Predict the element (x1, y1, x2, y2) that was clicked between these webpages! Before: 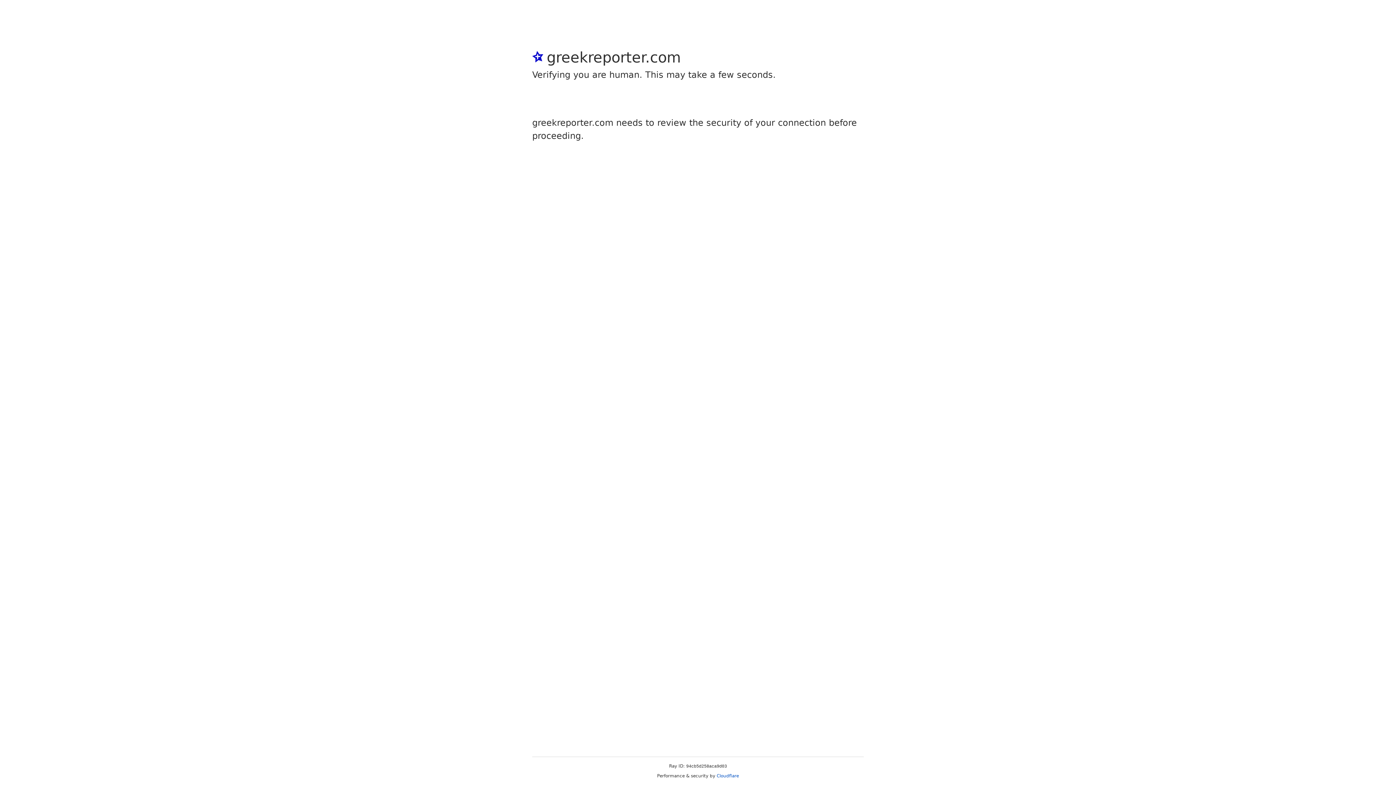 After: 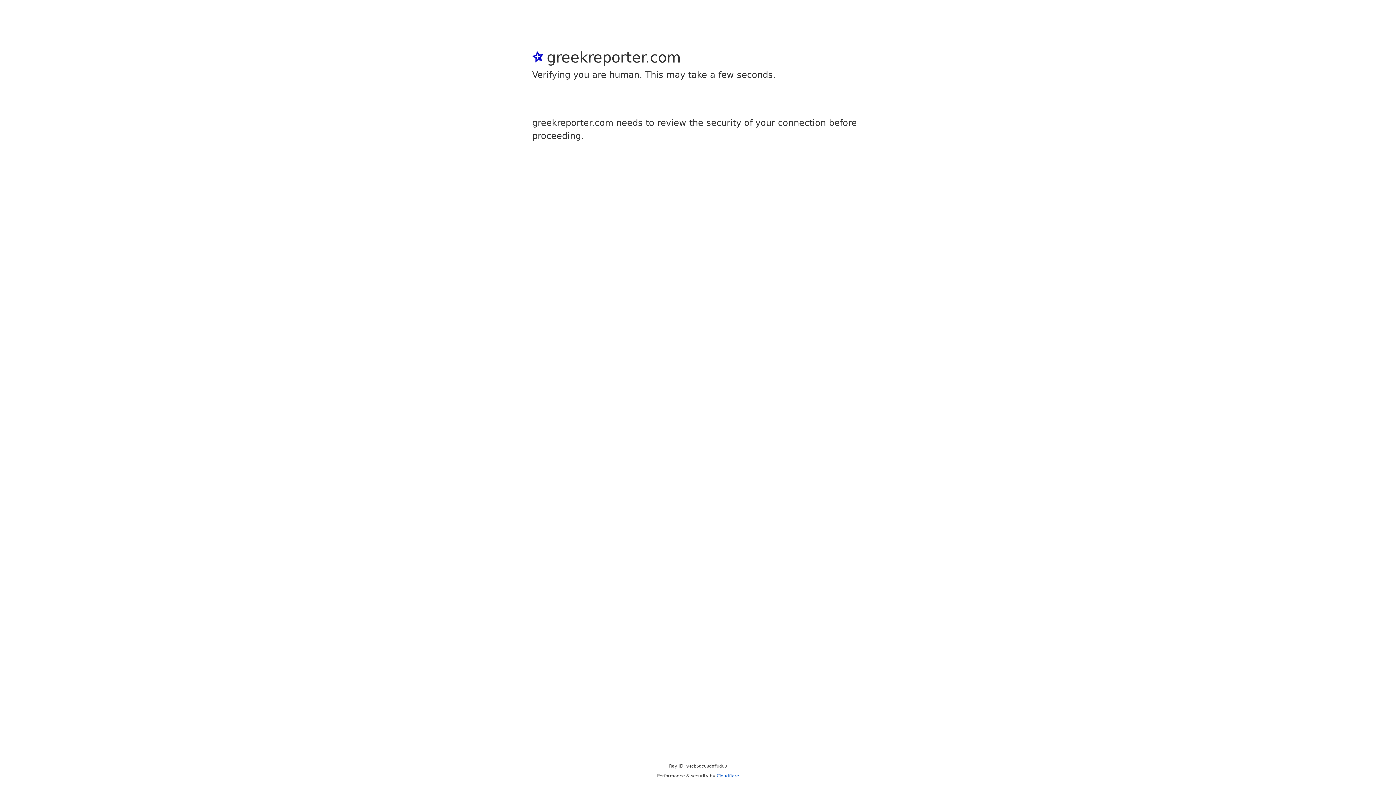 Action: label: Cloudflare bbox: (716, 773, 739, 778)